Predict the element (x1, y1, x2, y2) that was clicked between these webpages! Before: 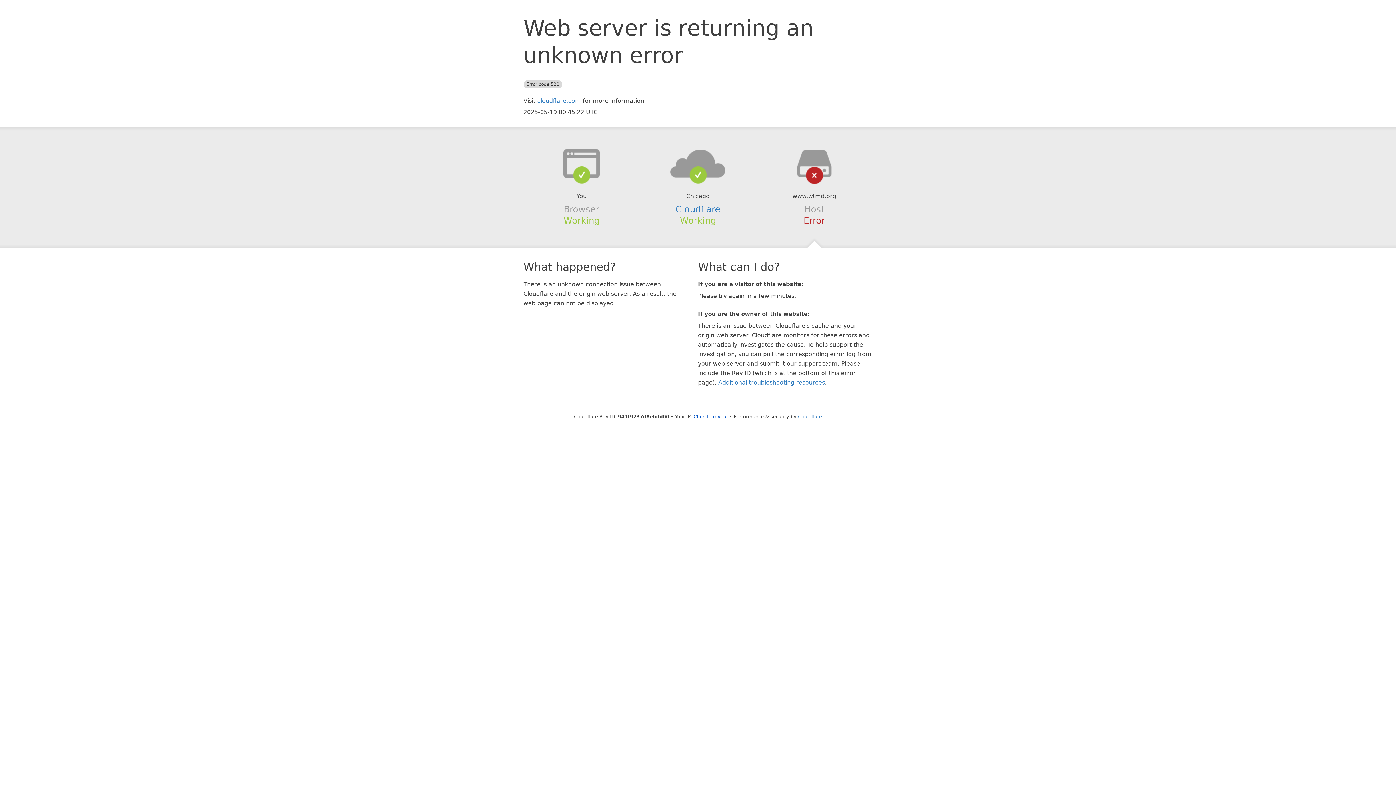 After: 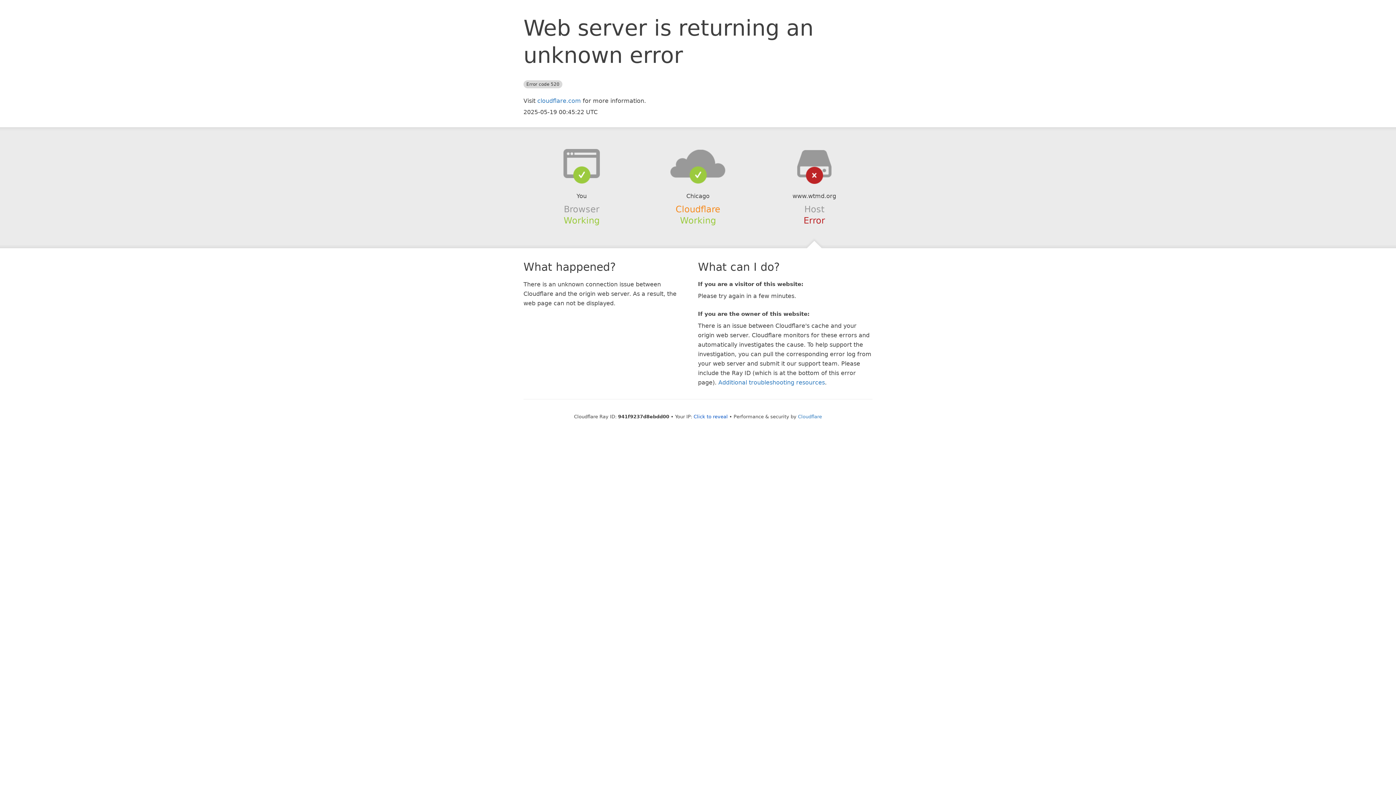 Action: bbox: (675, 204, 720, 214) label: Cloudflare